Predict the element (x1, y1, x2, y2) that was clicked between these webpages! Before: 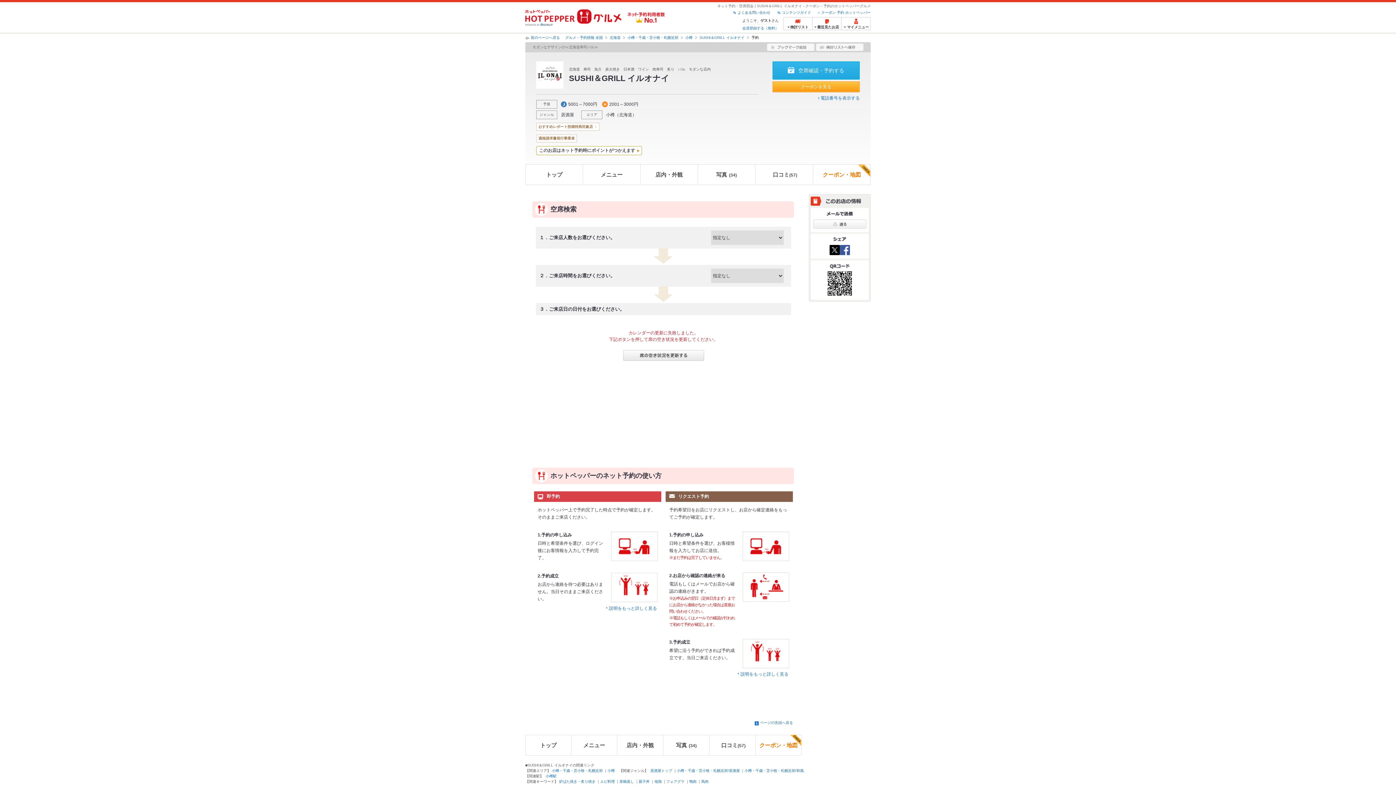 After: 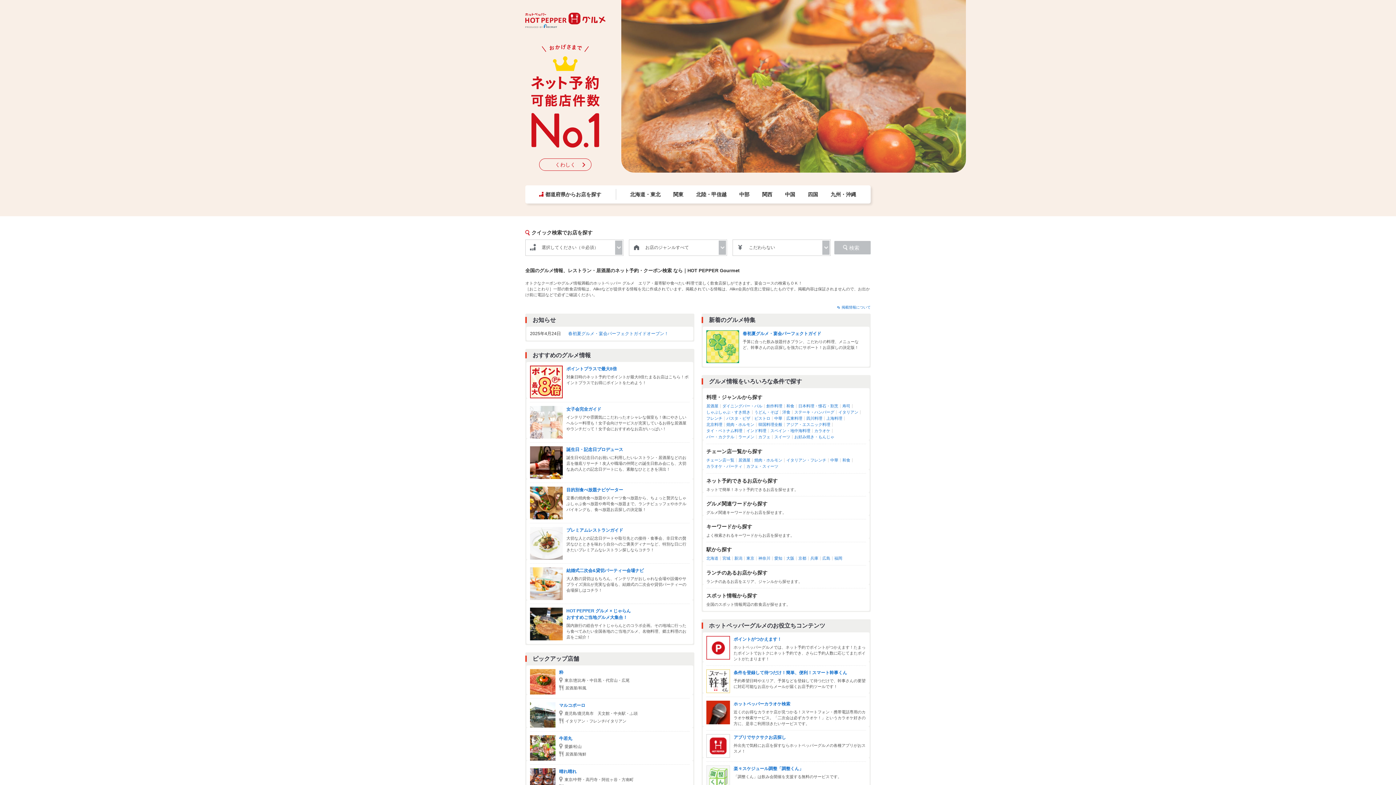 Action: label: クーポン 予約 ホットペッパー bbox: (821, 10, 870, 14)